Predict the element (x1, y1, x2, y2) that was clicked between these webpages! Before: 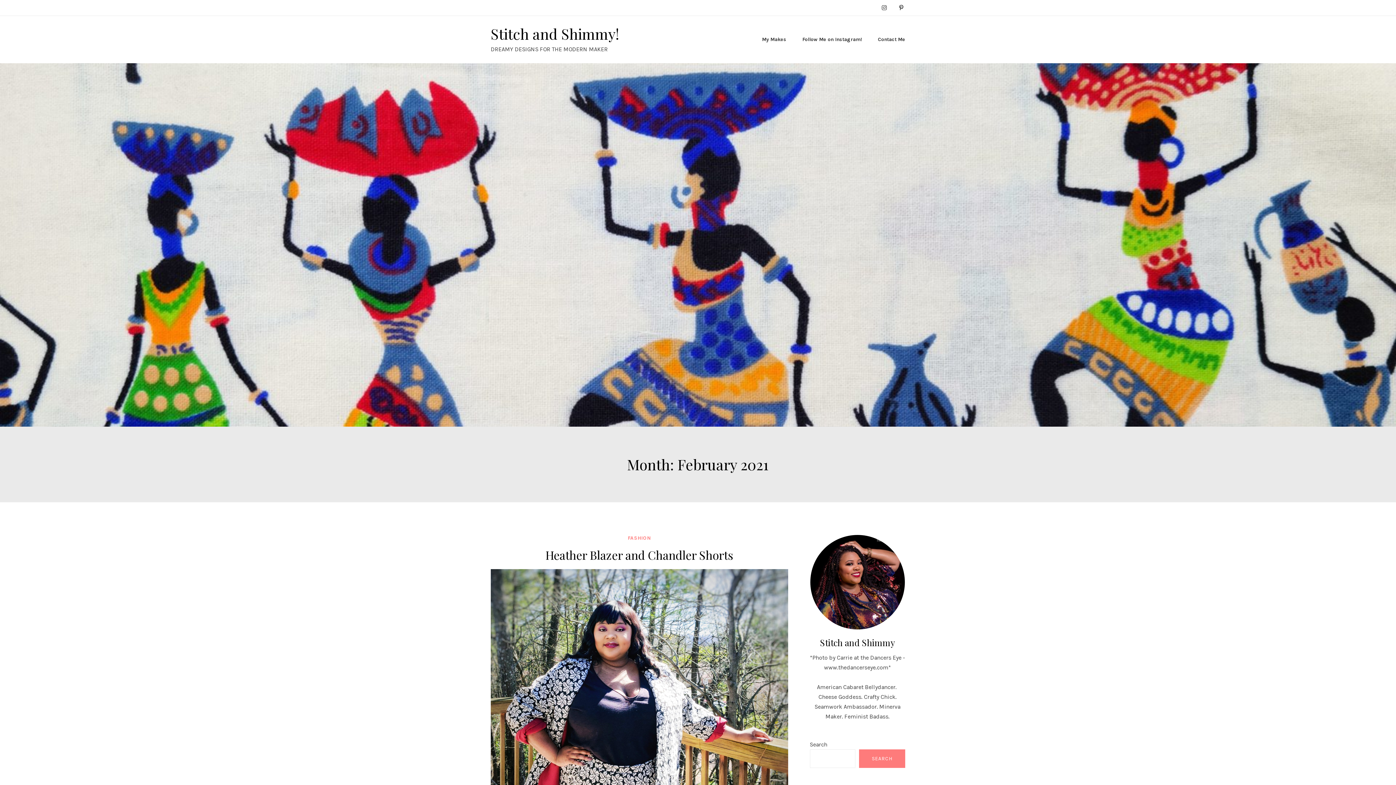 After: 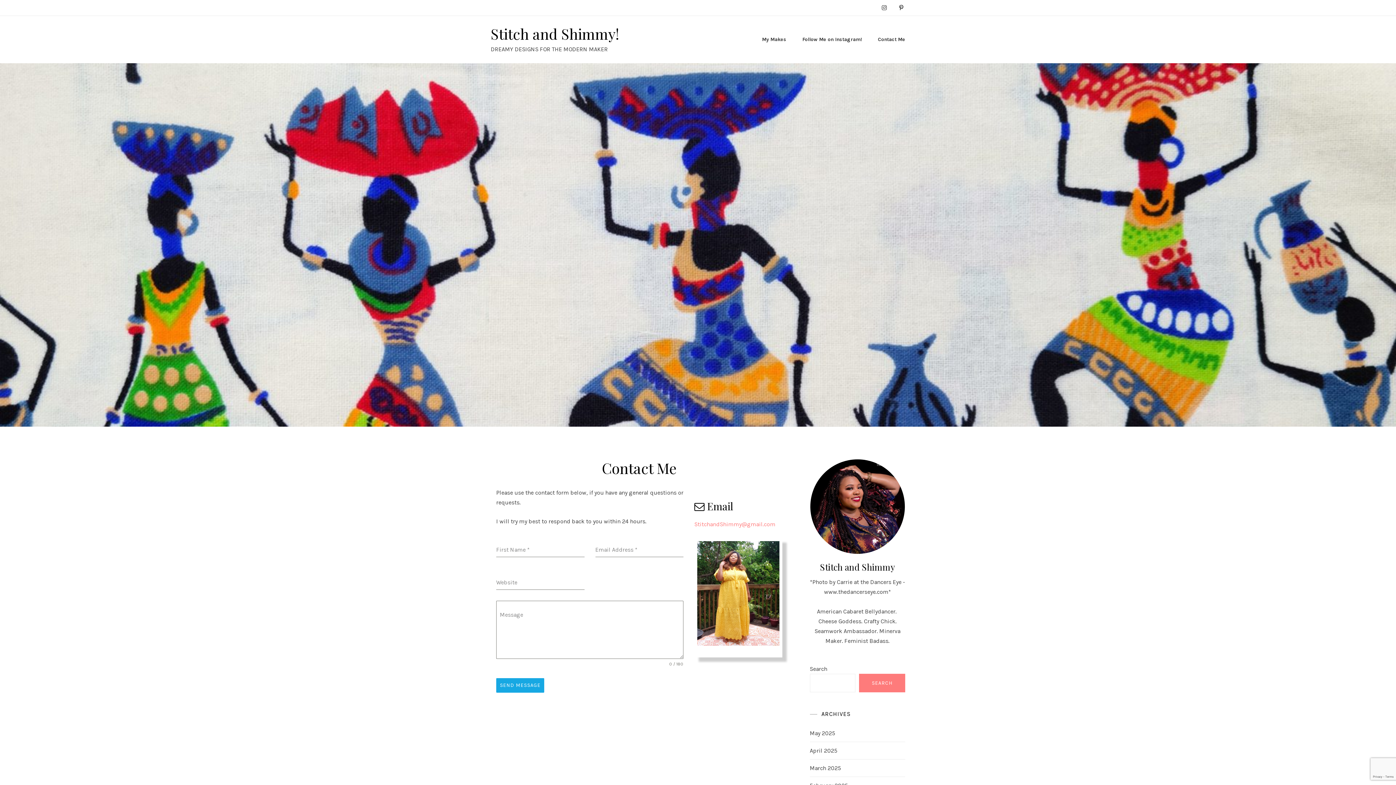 Action: label: Contact Me bbox: (878, 35, 905, 44)